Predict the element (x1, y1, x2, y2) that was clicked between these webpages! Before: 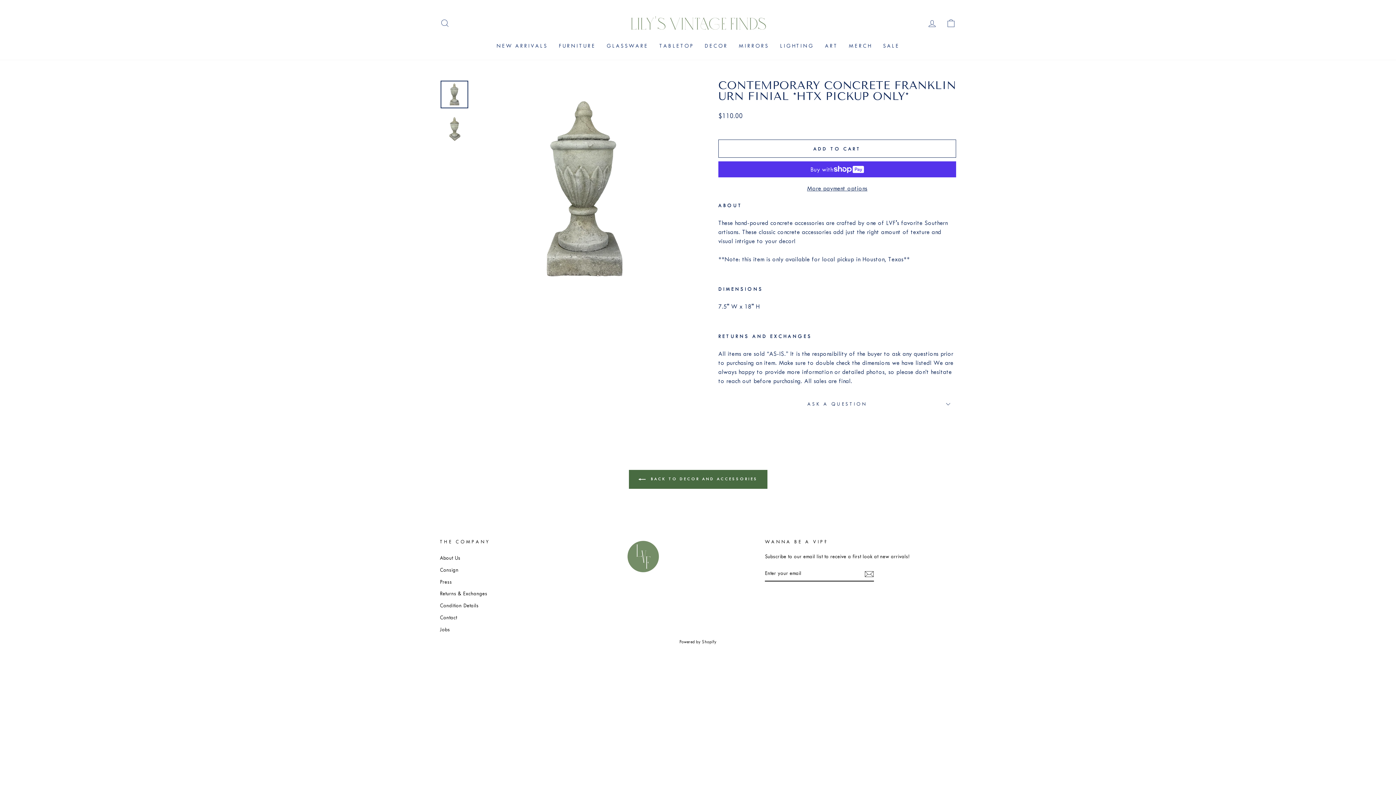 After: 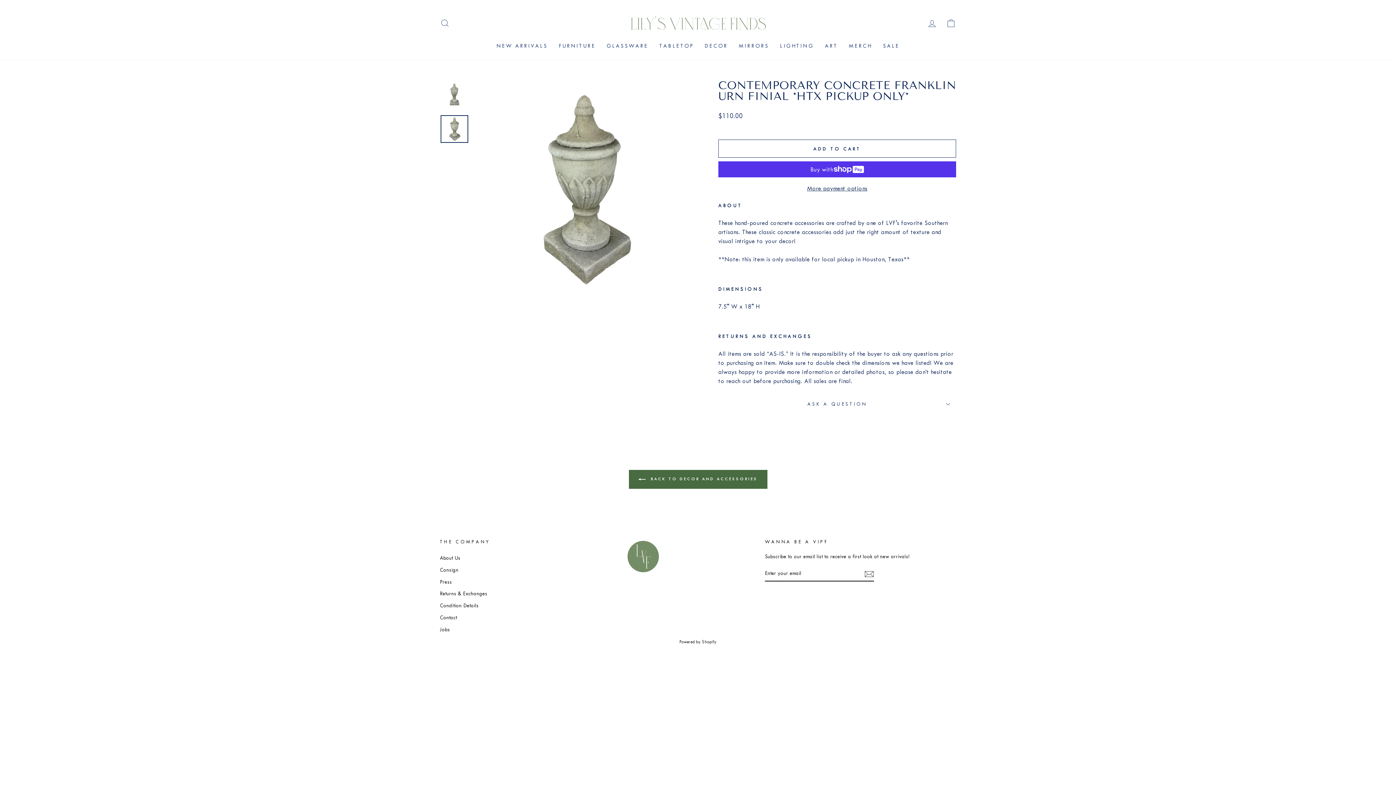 Action: bbox: (440, 115, 468, 142)